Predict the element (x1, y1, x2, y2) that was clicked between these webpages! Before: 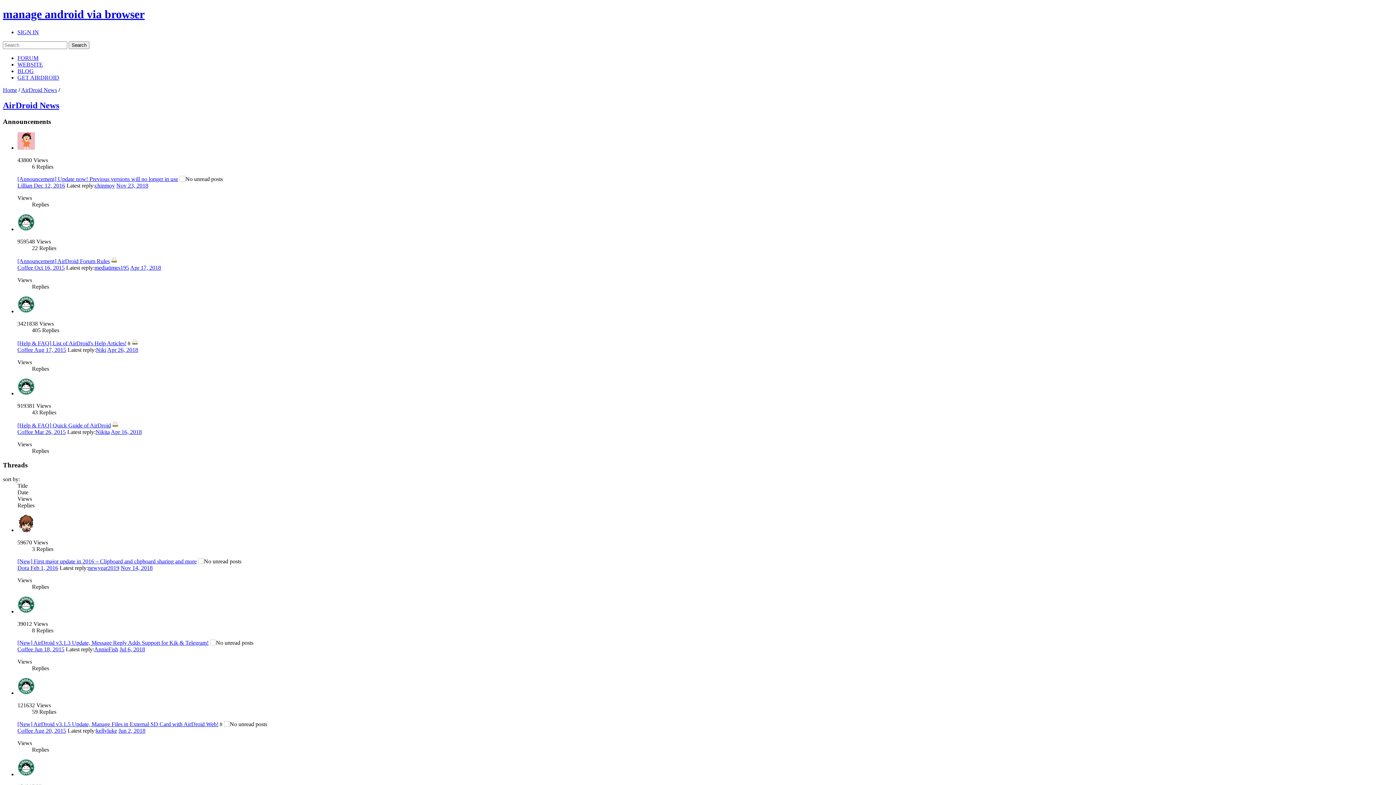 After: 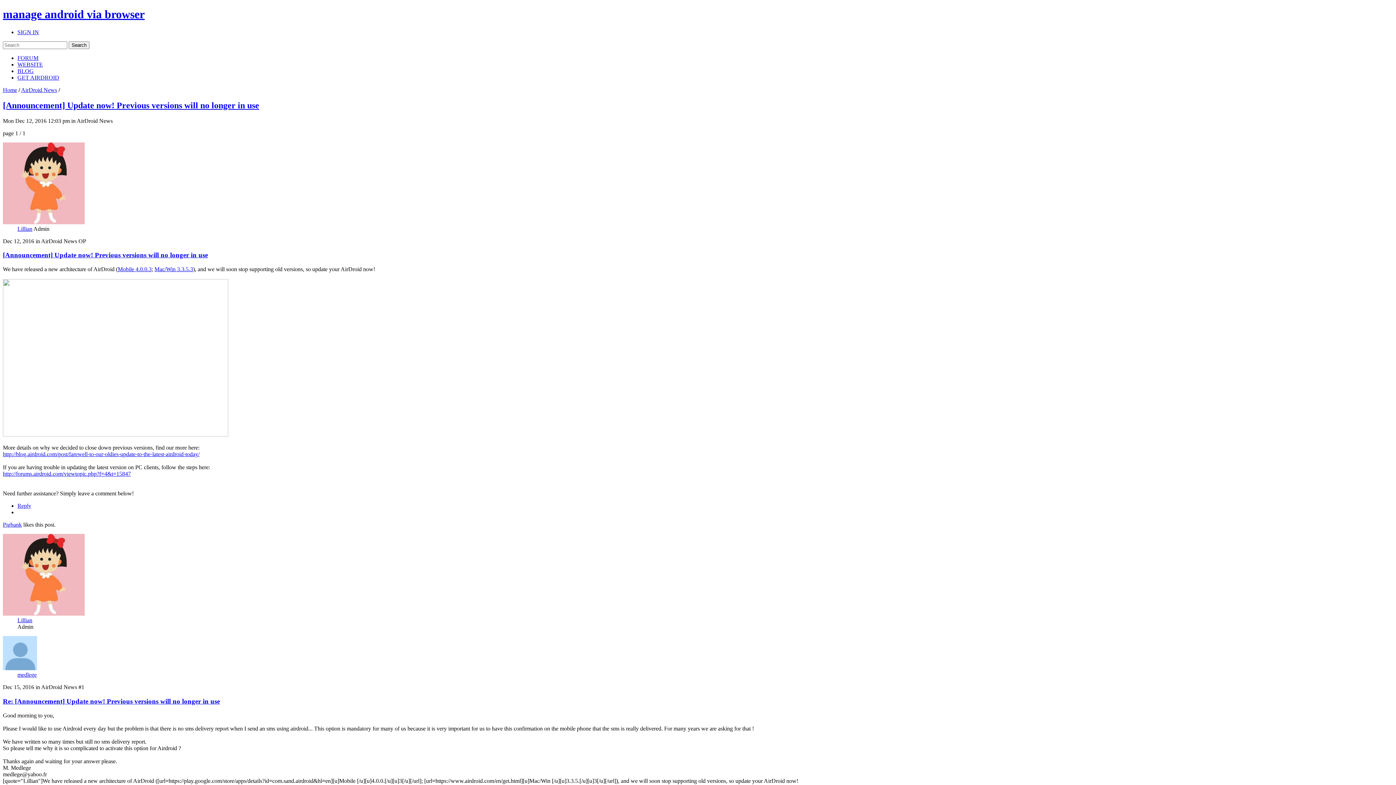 Action: bbox: (17, 176, 178, 182) label: [Announcement] Update now! Previous versions will no longer in use